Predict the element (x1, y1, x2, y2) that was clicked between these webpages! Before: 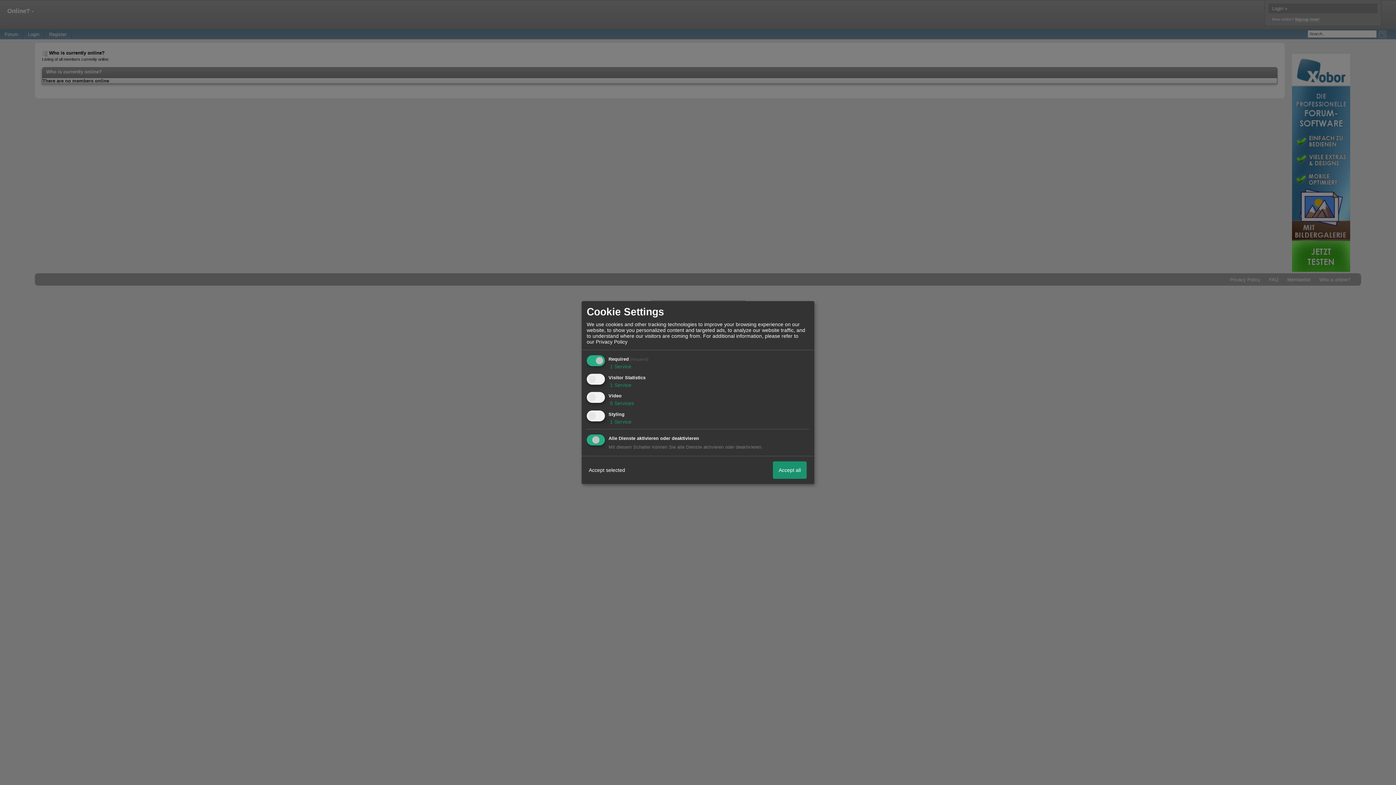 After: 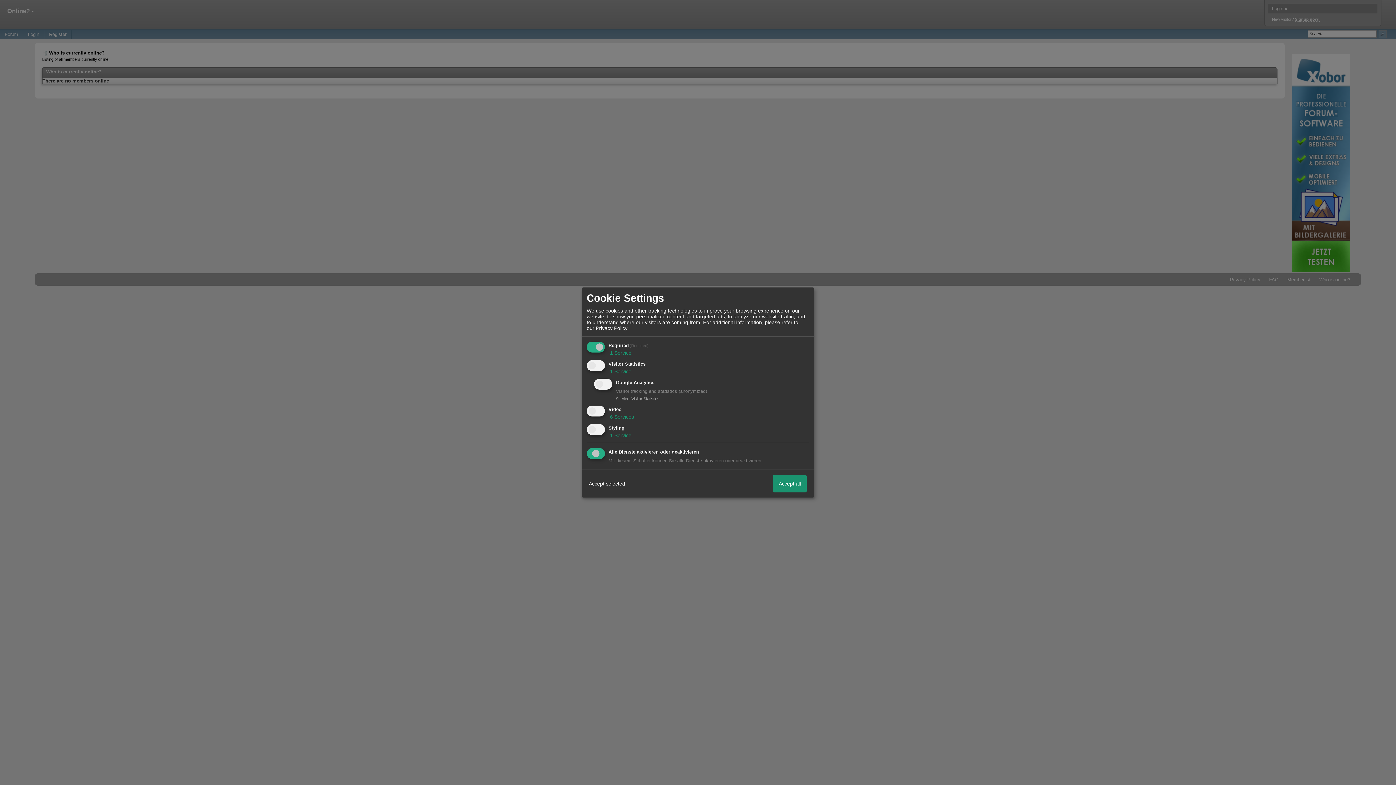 Action: label:  1 Service bbox: (608, 382, 631, 388)